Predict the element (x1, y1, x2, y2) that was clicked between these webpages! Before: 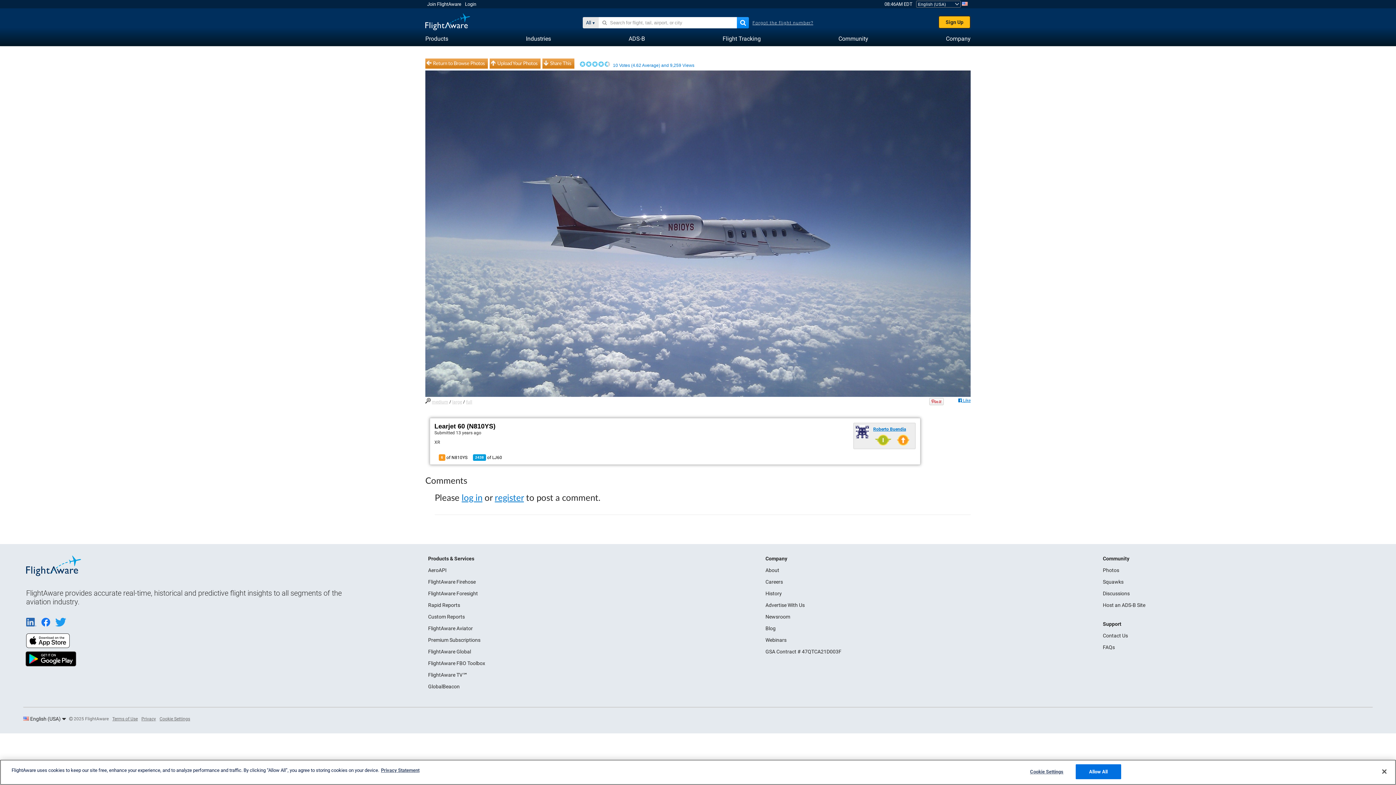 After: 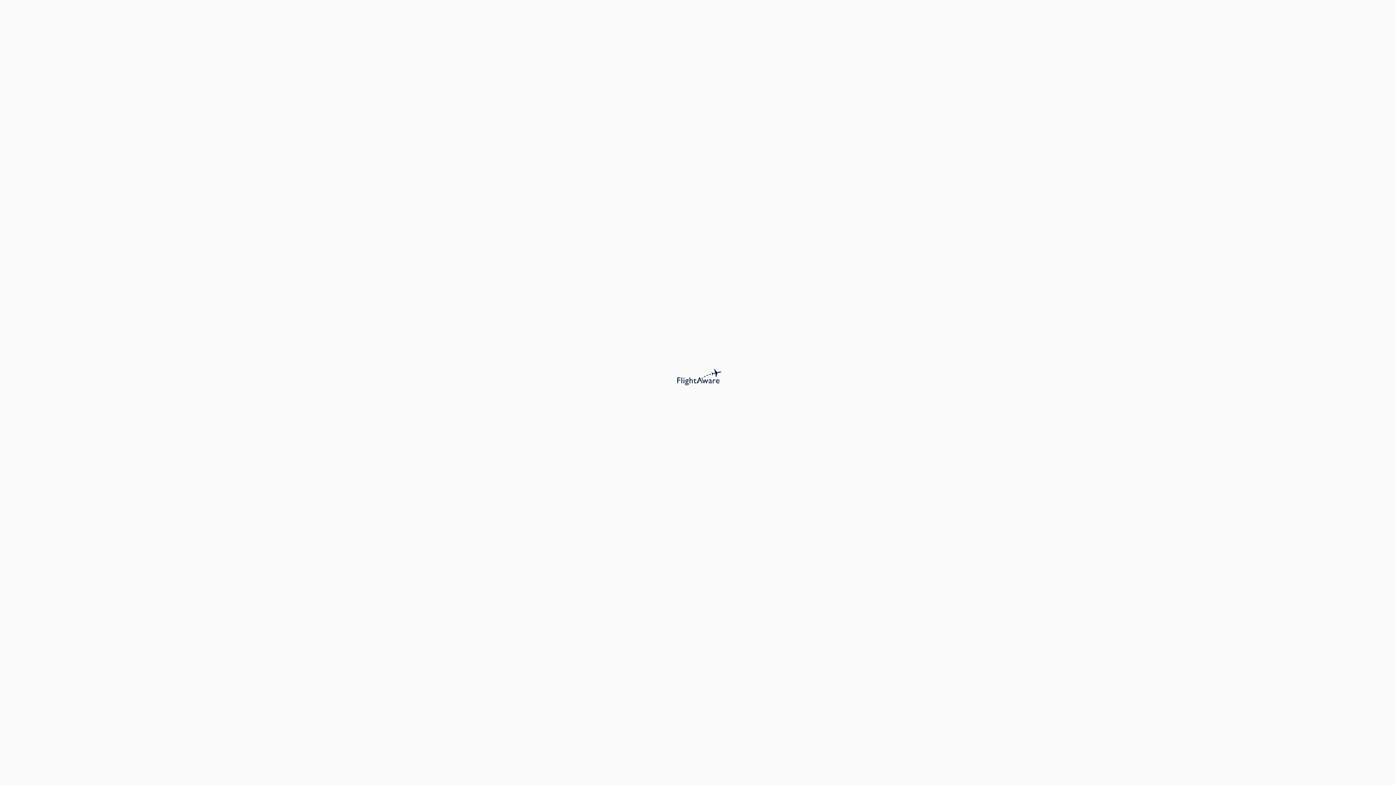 Action: bbox: (1103, 579, 1123, 585) label: Squawks